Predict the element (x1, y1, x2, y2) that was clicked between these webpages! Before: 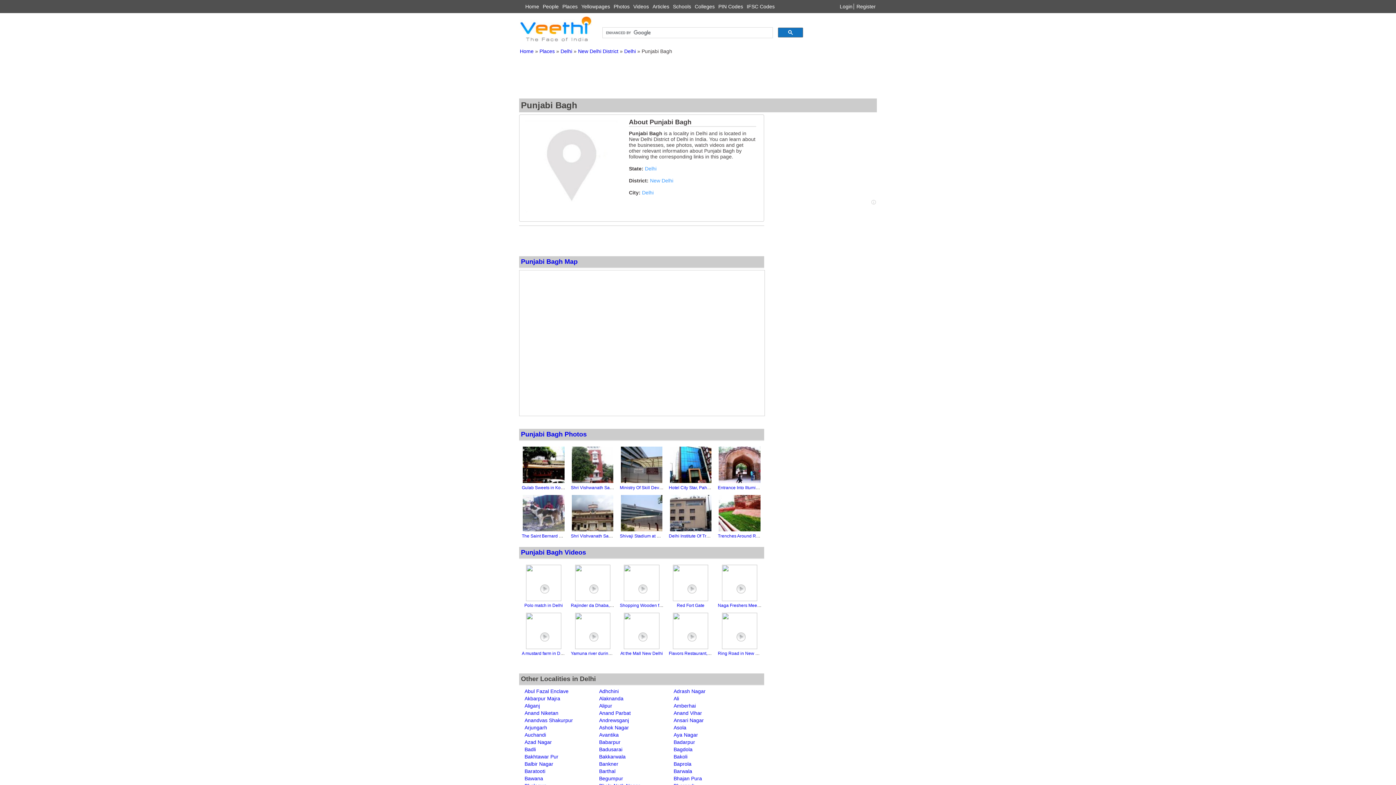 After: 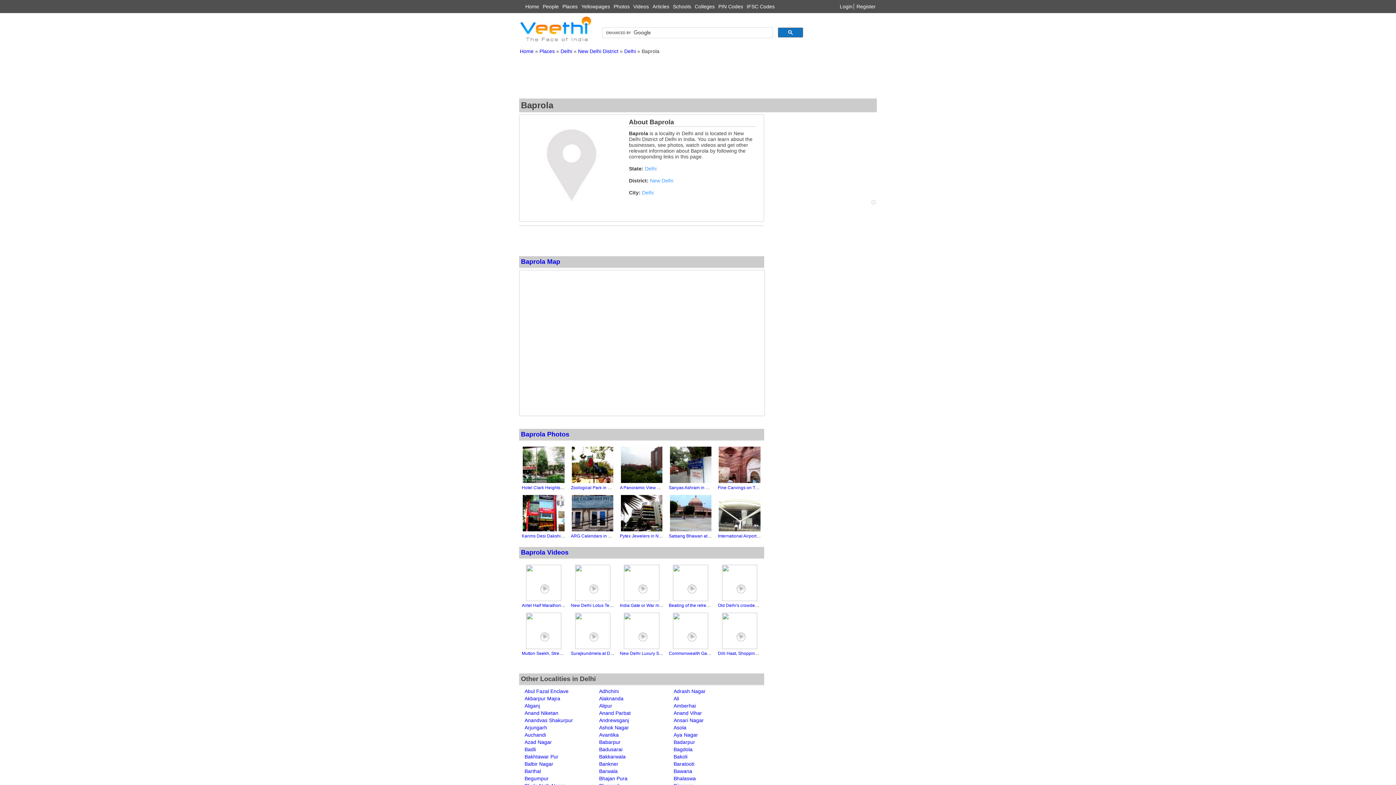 Action: bbox: (673, 761, 691, 767) label: Baprola